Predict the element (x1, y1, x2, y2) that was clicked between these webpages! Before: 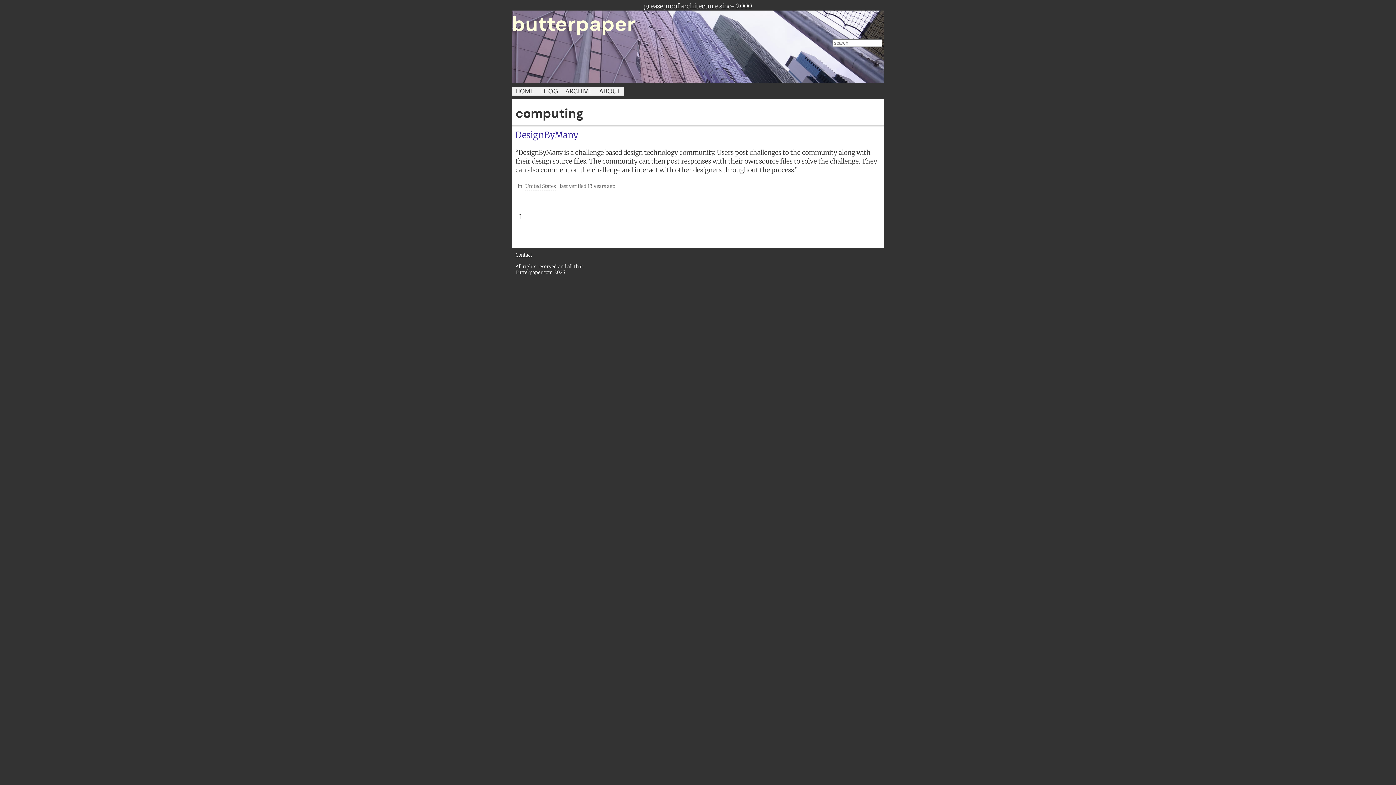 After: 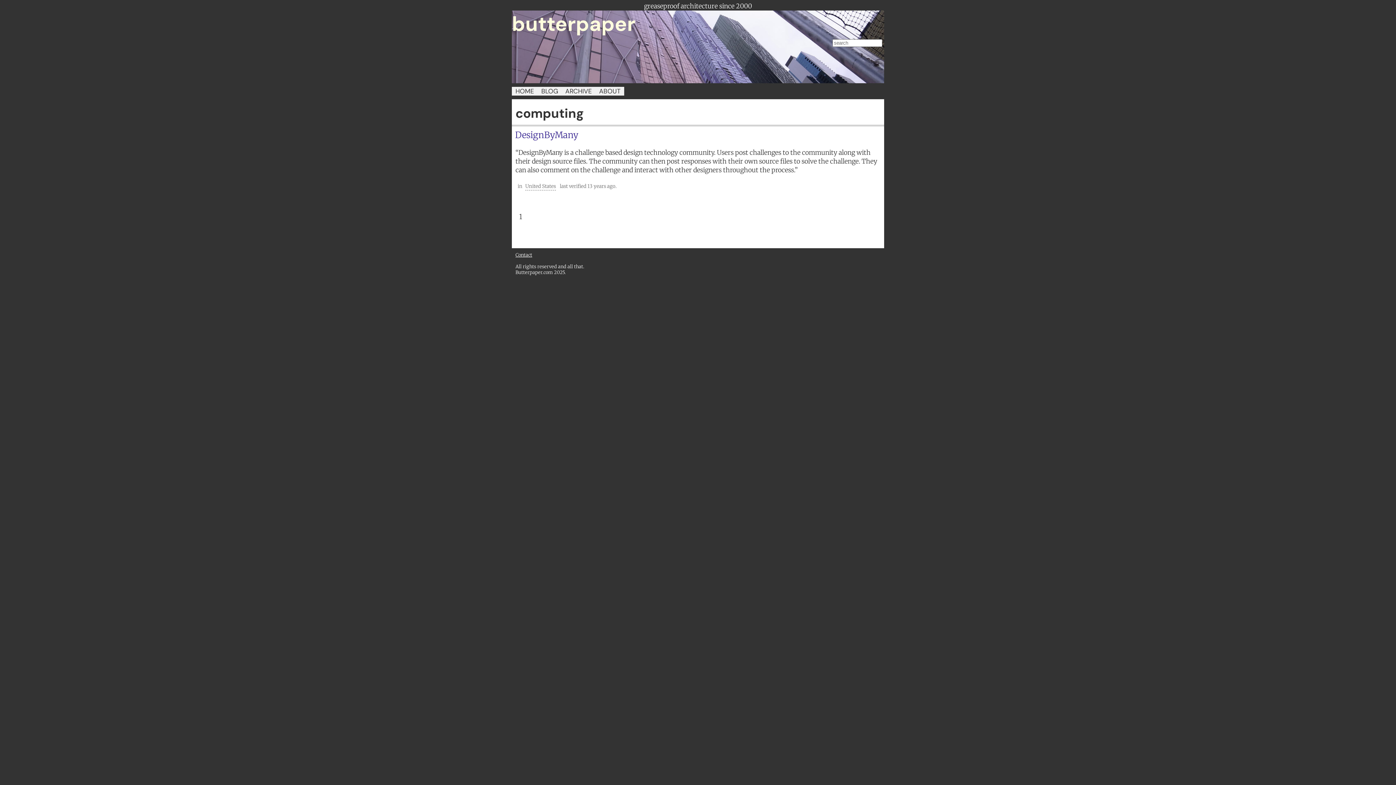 Action: bbox: (525, 183, 556, 190) label: United States